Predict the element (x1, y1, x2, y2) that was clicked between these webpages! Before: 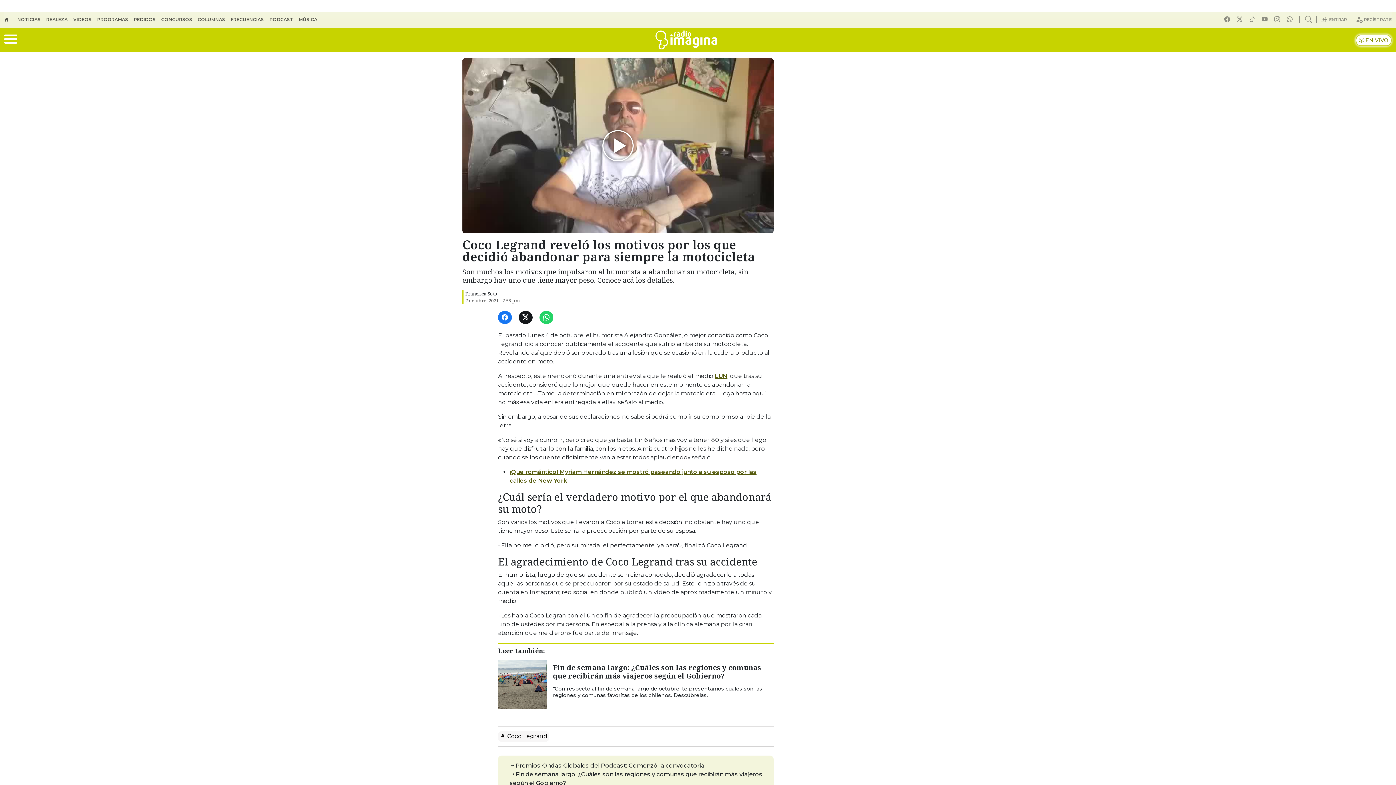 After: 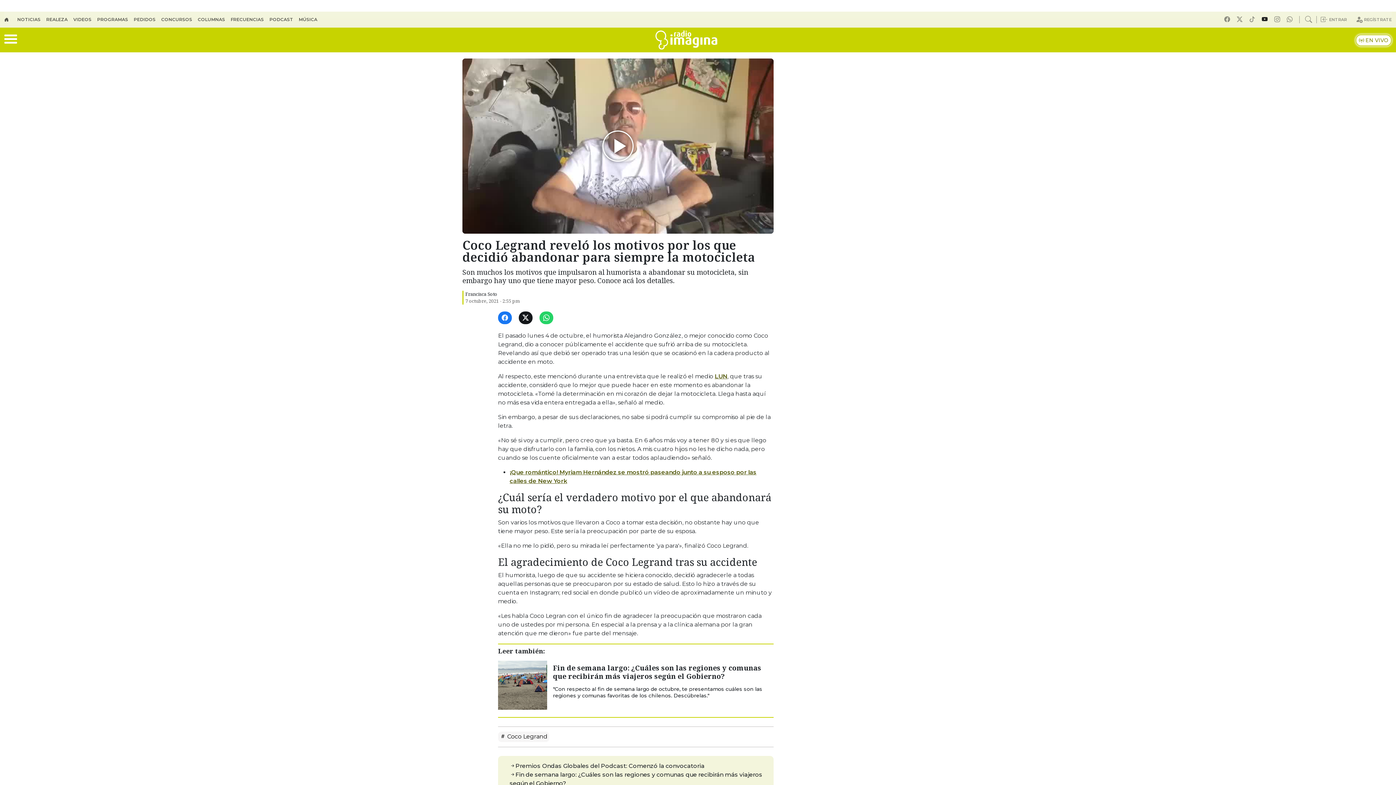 Action: bbox: (1262, 16, 1270, 22)